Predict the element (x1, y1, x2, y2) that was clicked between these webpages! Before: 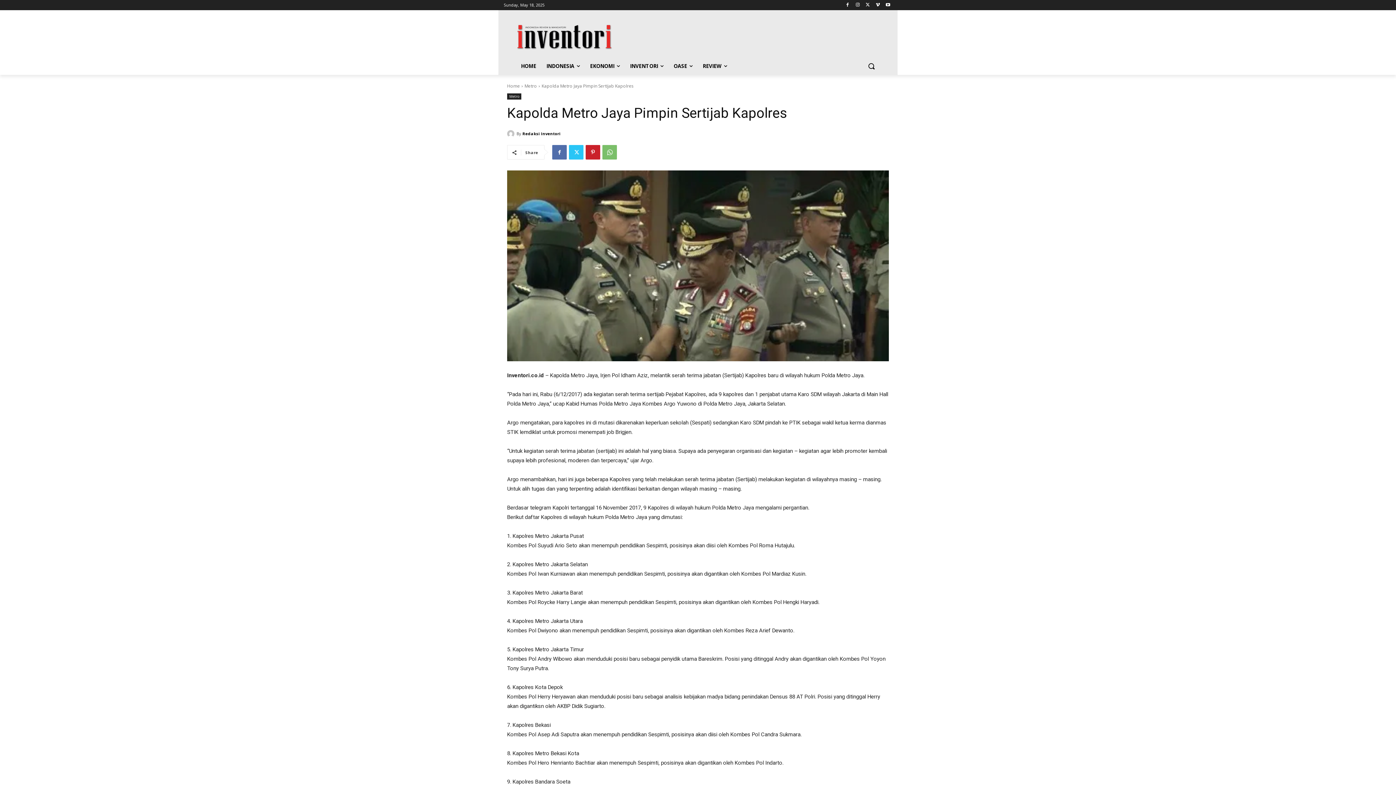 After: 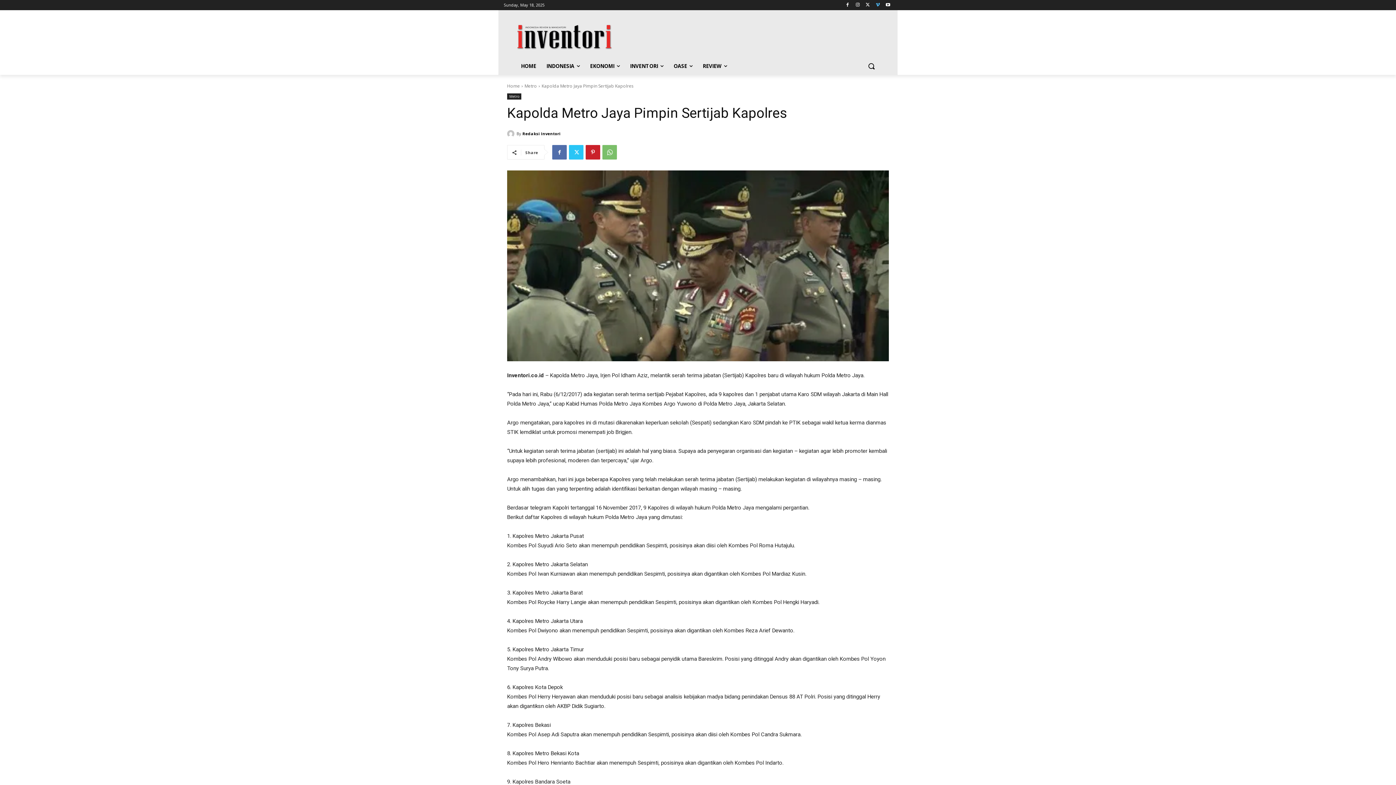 Action: bbox: (873, 0, 882, 9)